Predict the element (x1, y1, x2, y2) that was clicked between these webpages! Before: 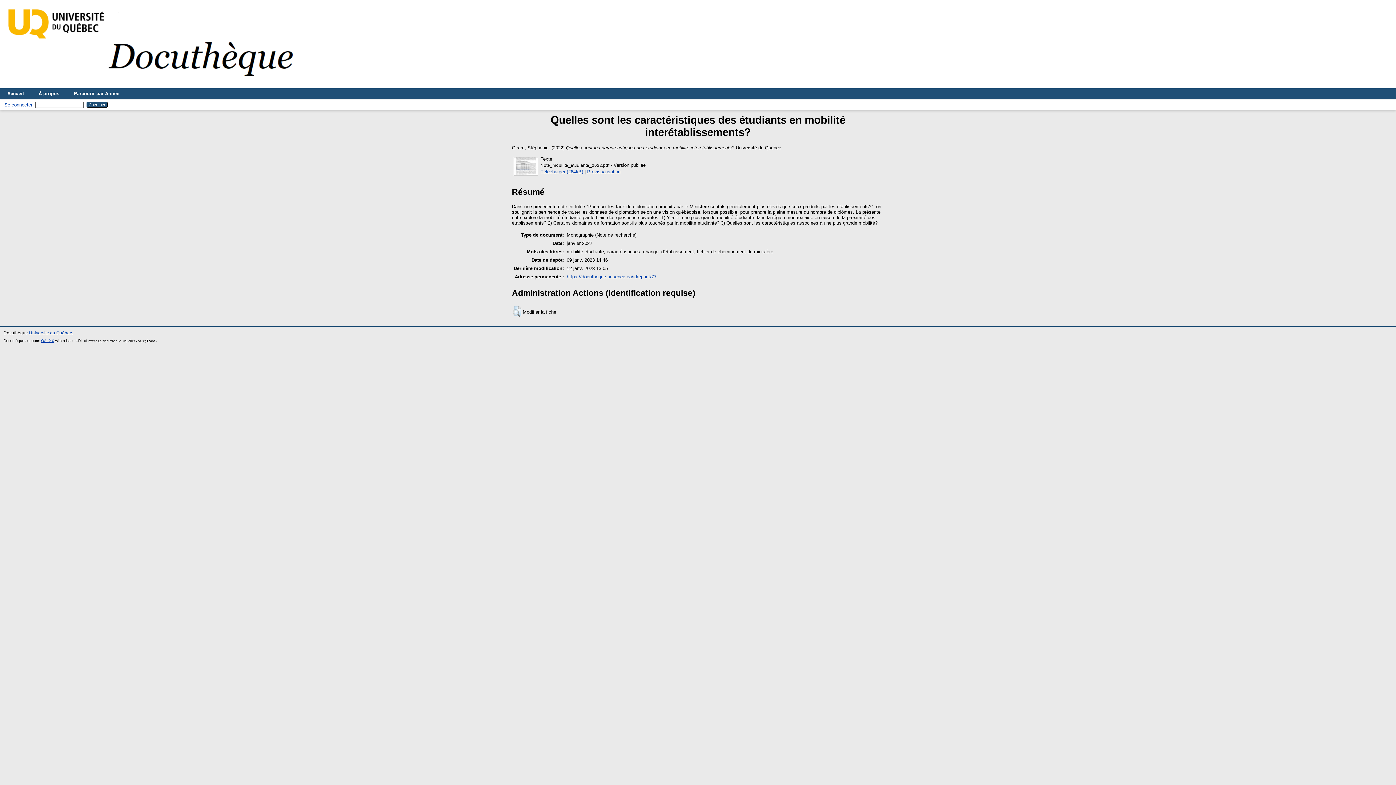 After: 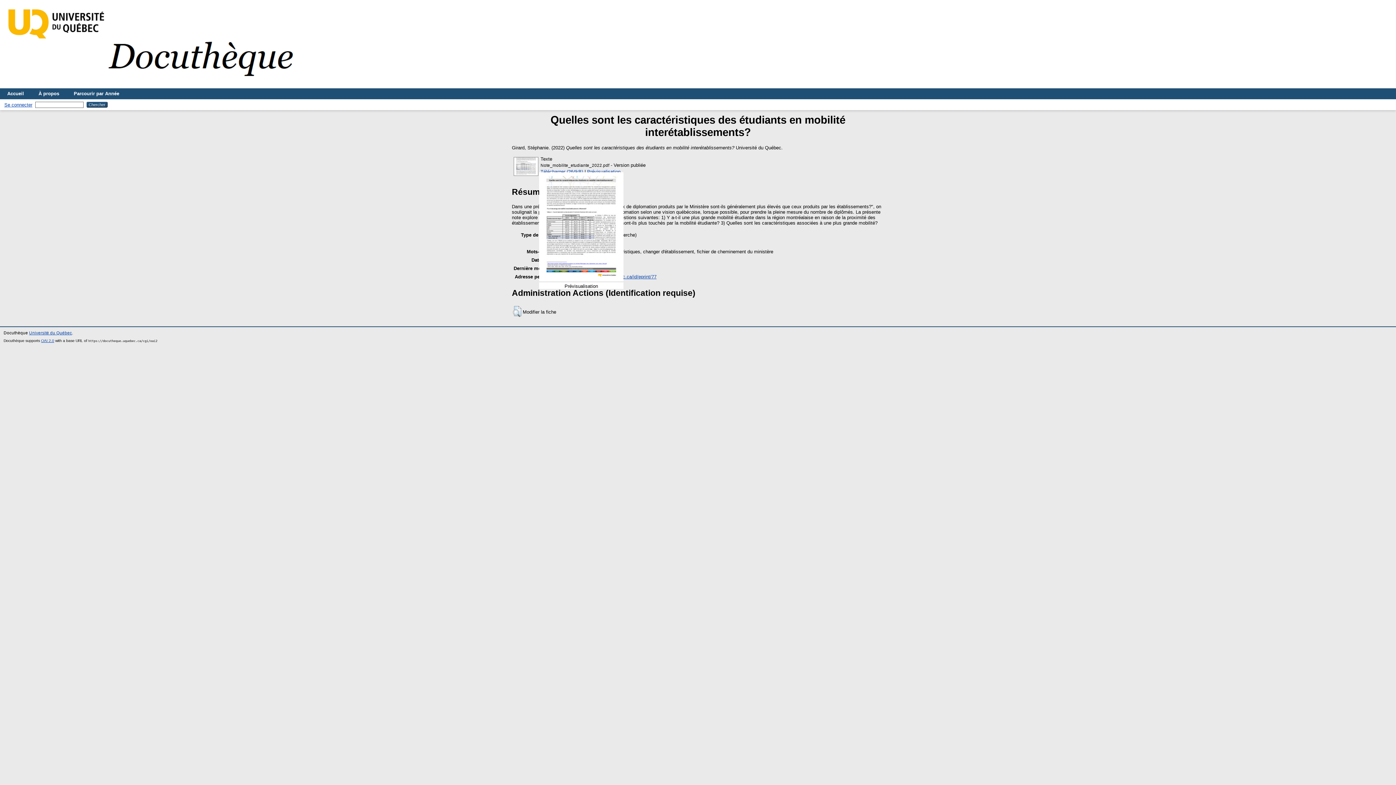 Action: bbox: (513, 172, 539, 177)